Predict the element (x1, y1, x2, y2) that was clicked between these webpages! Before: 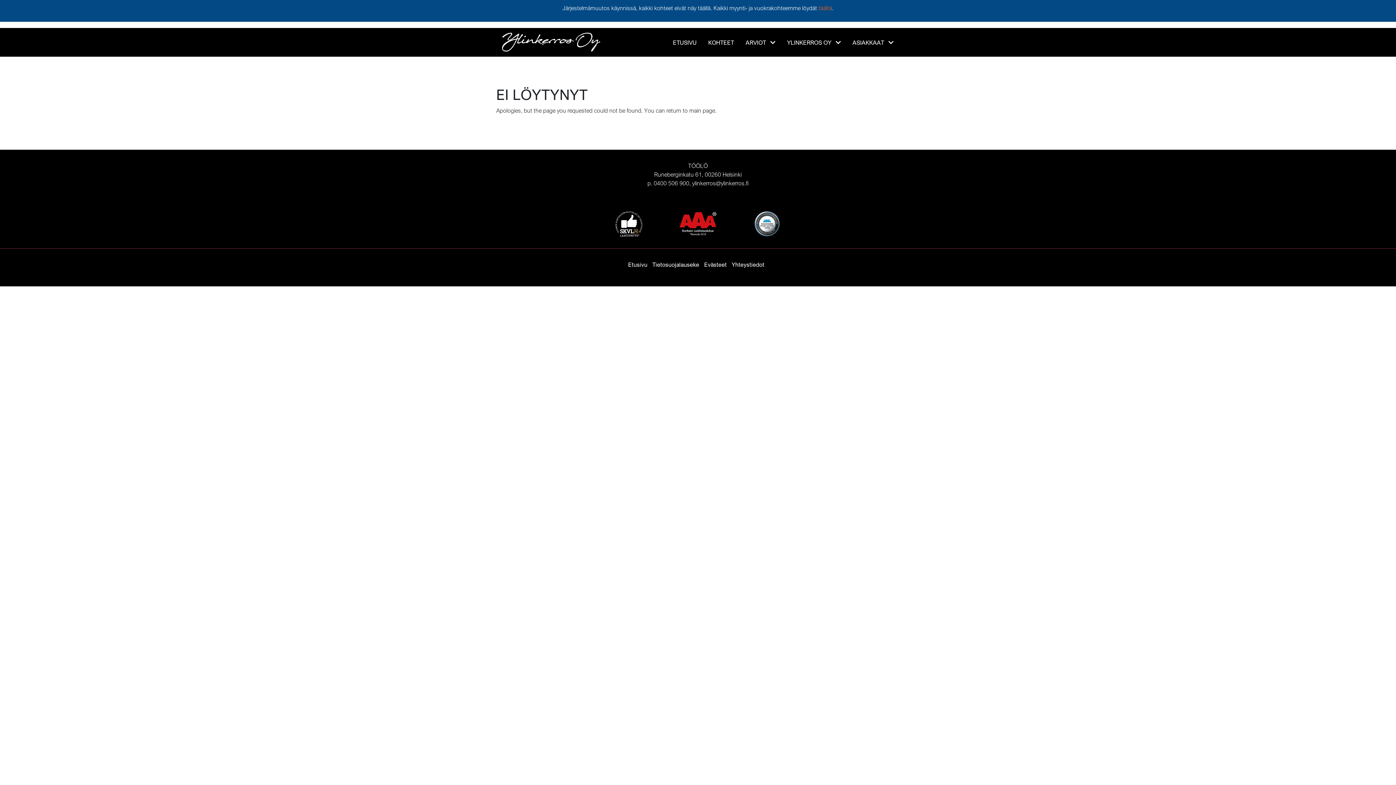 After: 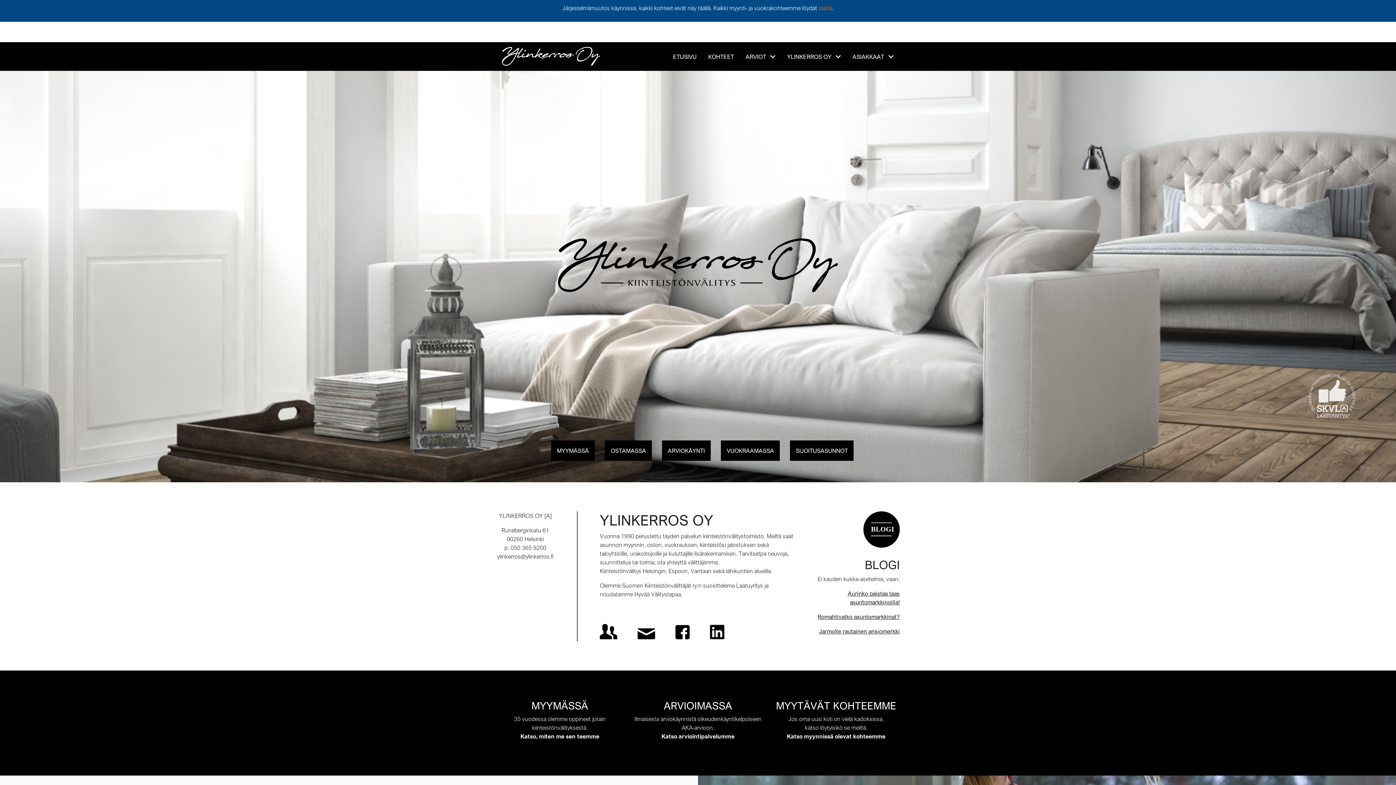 Action: bbox: (502, 30, 600, 52)